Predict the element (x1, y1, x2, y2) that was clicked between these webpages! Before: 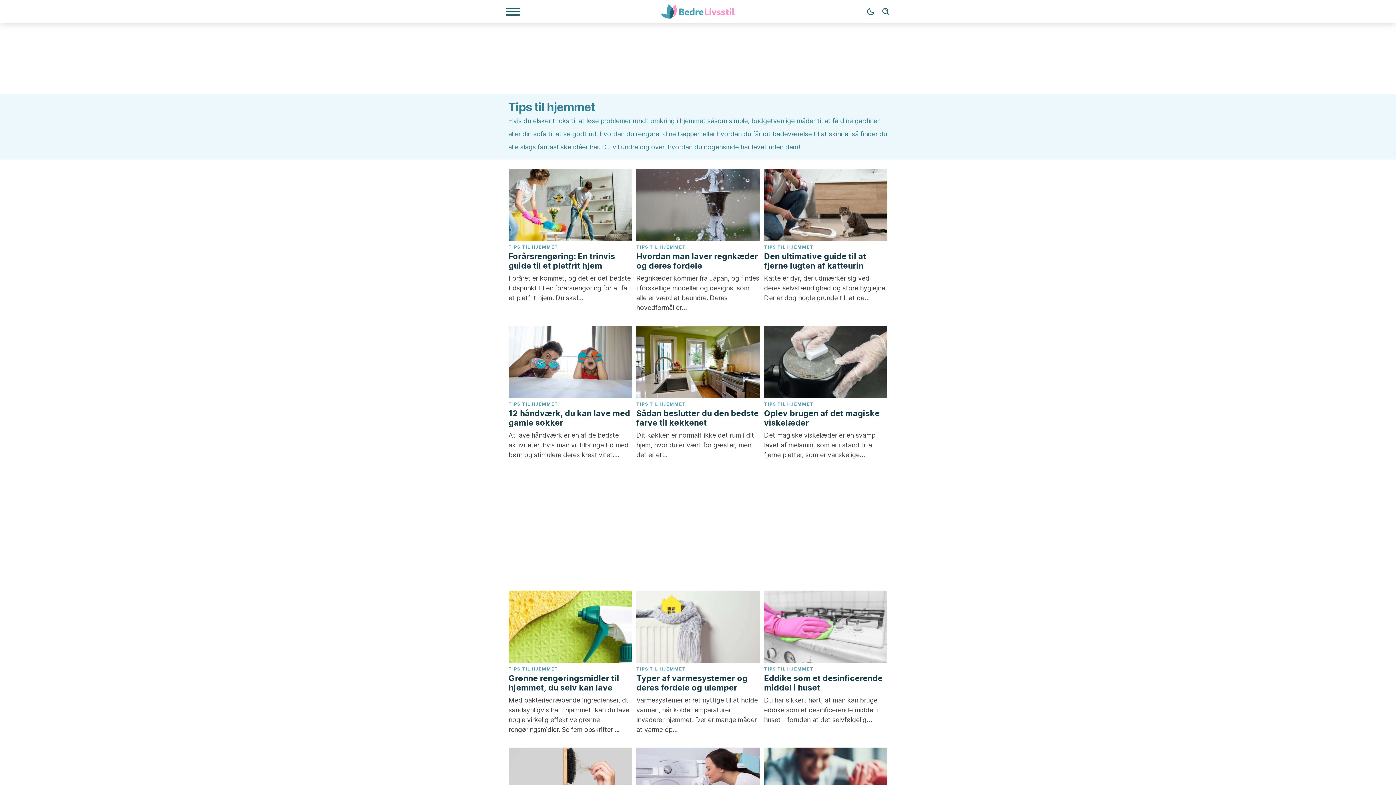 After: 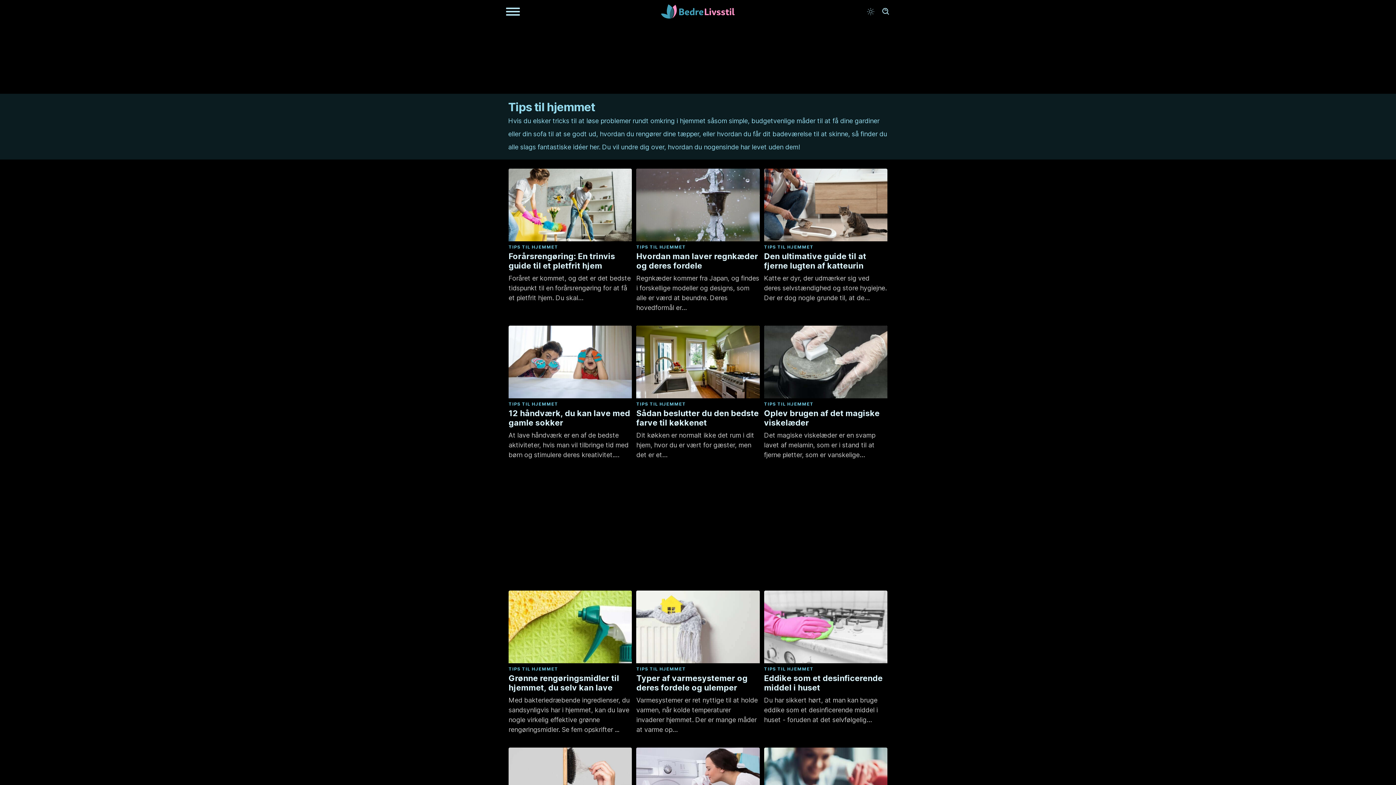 Action: bbox: (863, 4, 878, 19) label: Dark mode